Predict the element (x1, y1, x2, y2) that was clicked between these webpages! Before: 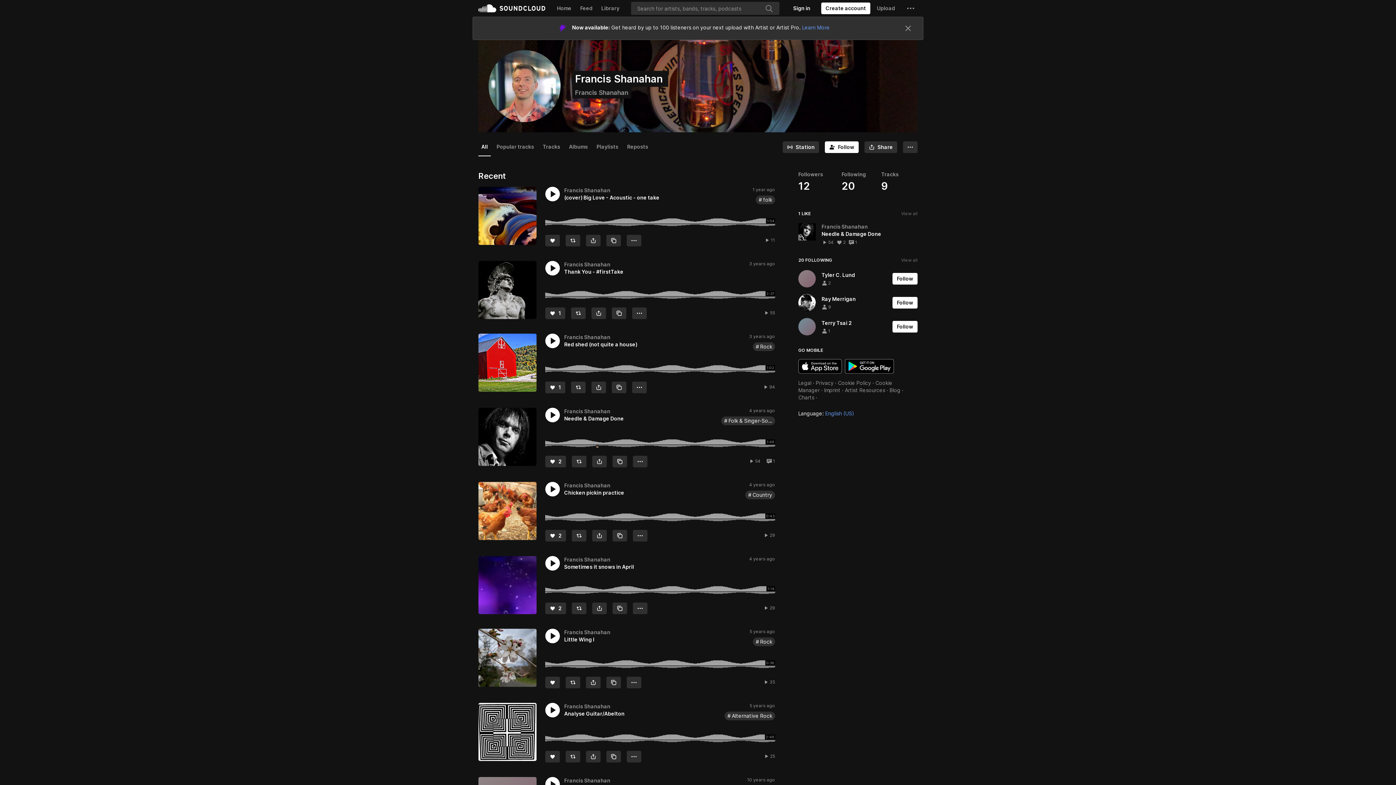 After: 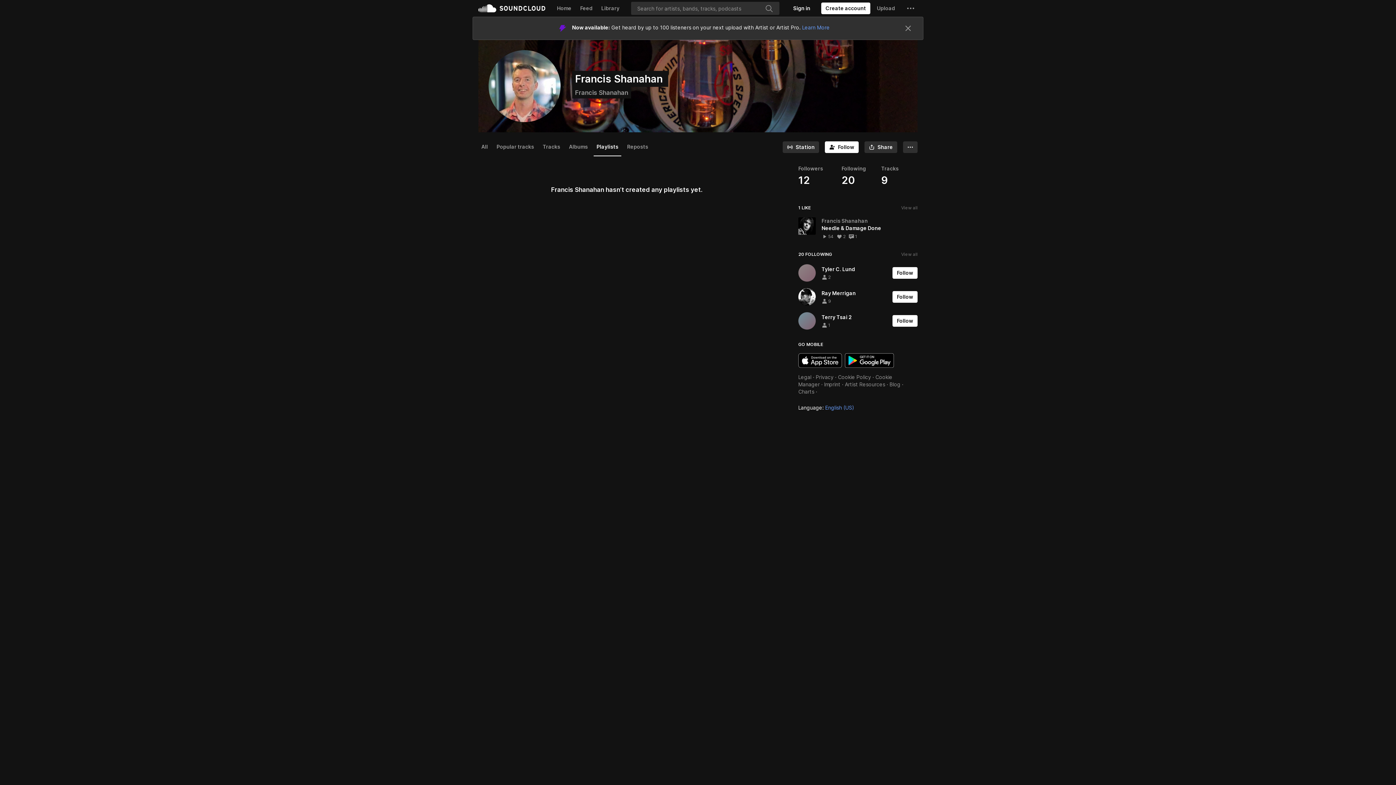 Action: label: Playlists bbox: (593, 138, 621, 155)